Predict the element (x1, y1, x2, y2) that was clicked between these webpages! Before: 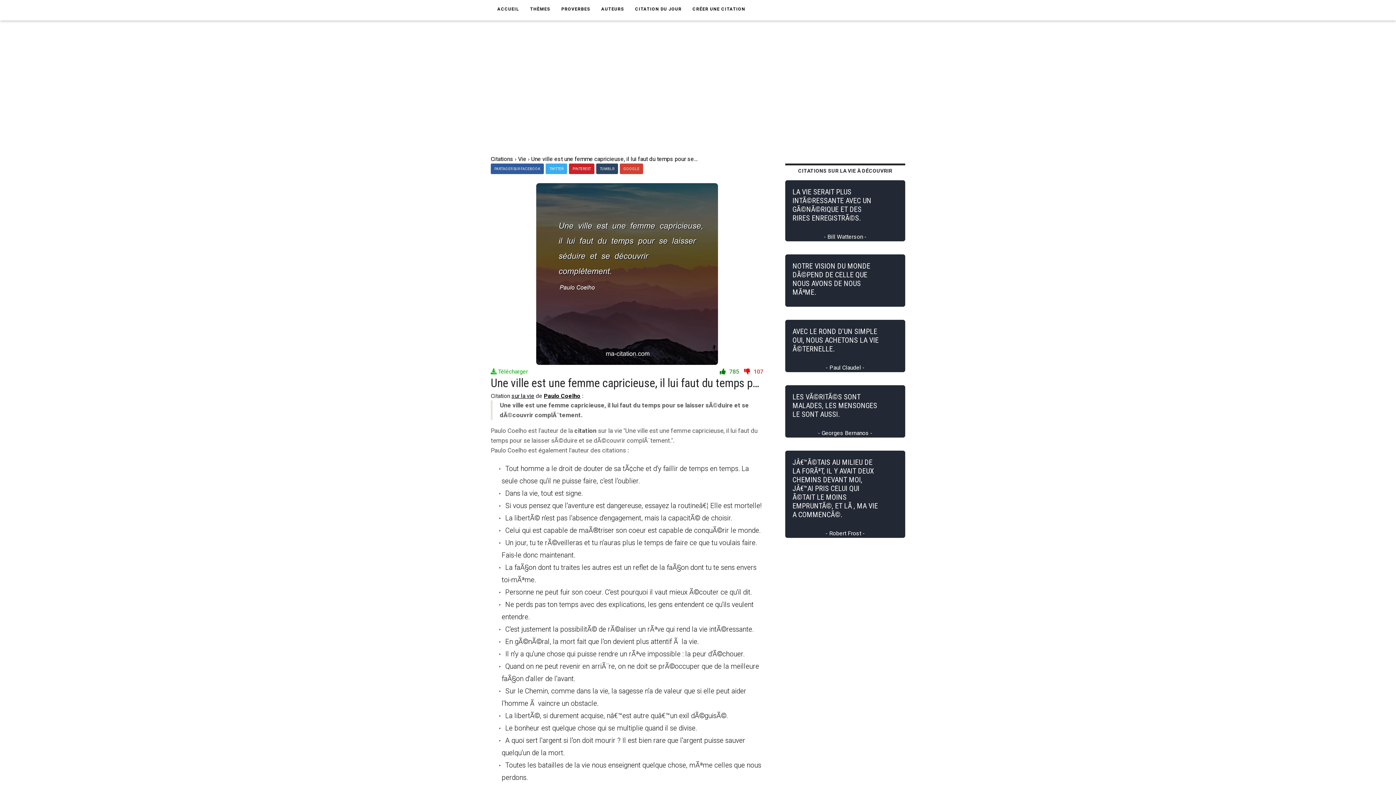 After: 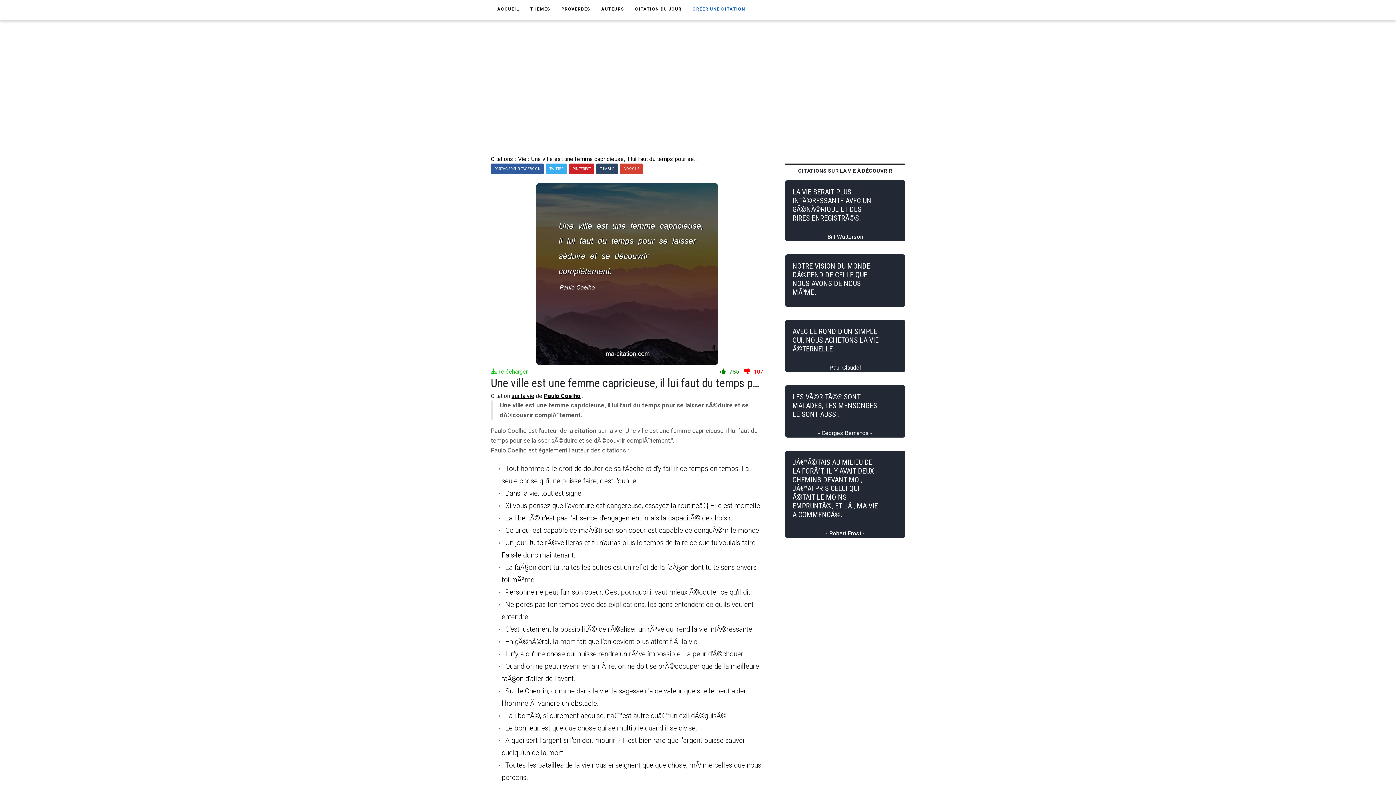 Action: label: CRÉER UNE CITATION bbox: (687, 0, 750, 18)